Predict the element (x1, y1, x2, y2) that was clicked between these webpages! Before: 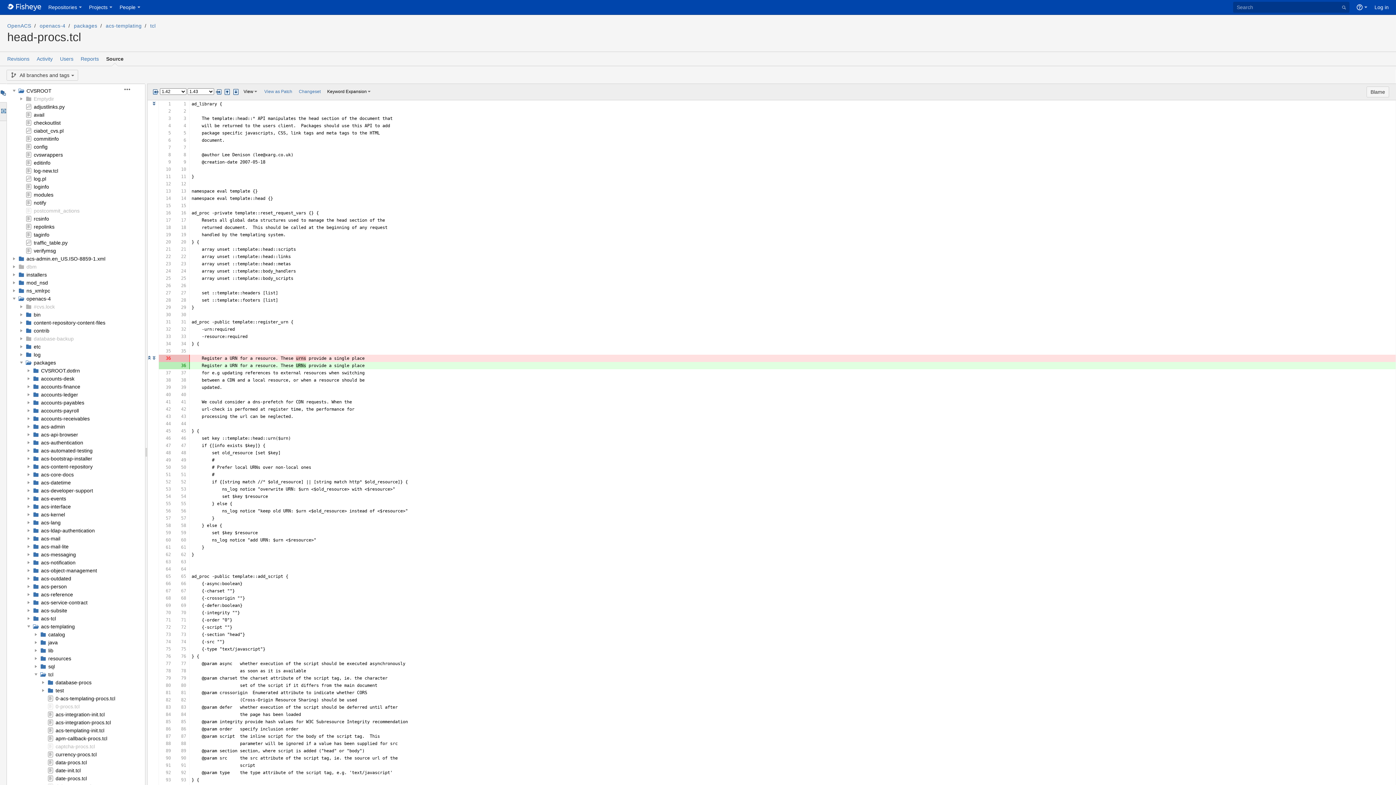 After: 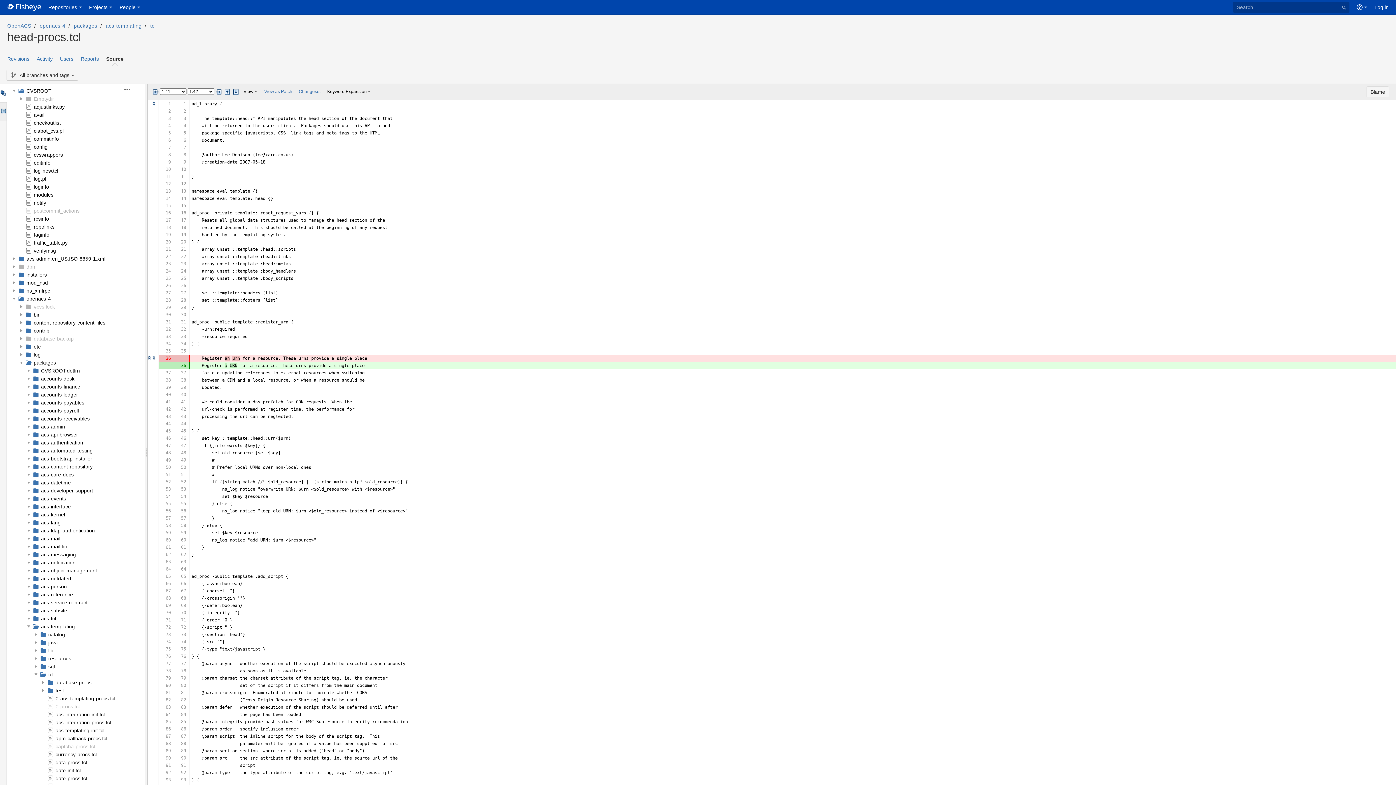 Action: bbox: (151, 87, 160, 96) label: Previous